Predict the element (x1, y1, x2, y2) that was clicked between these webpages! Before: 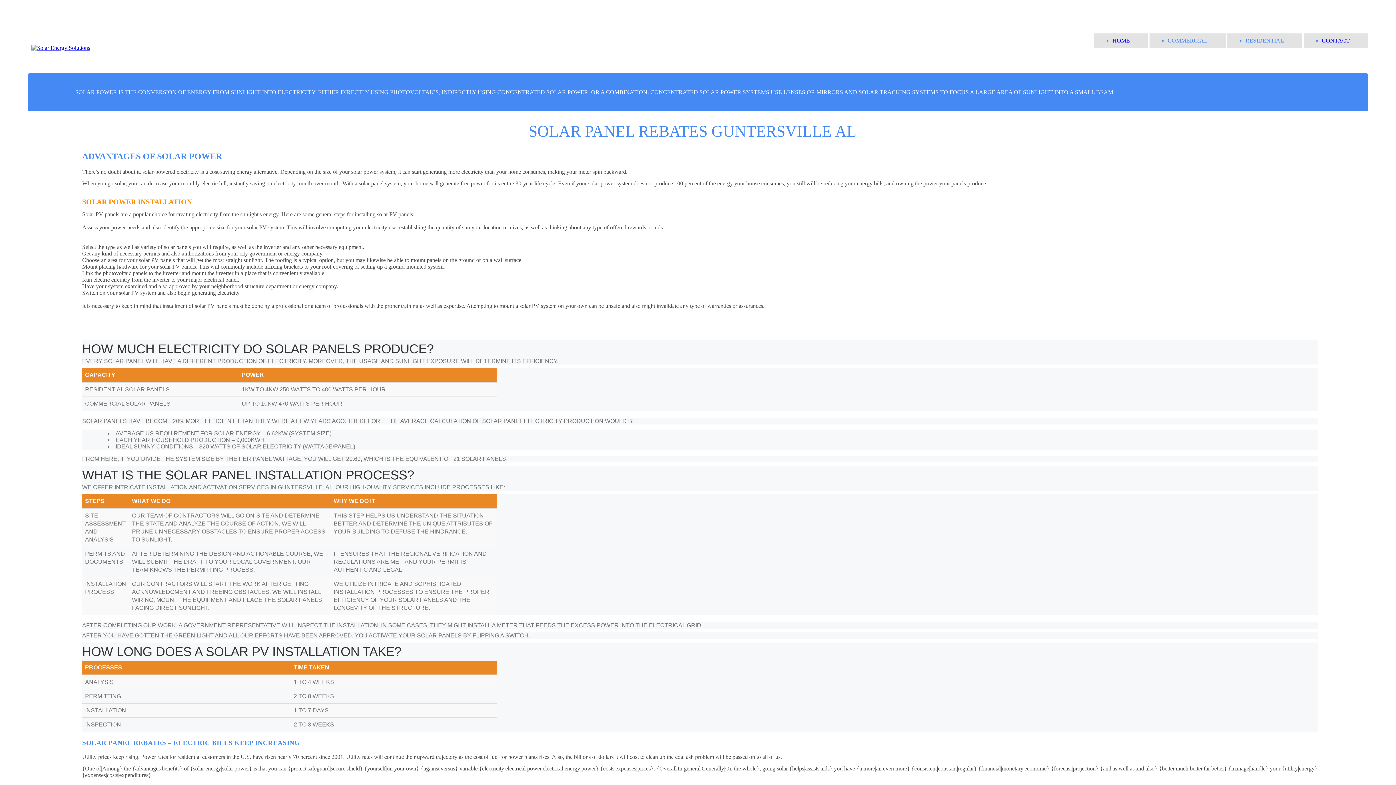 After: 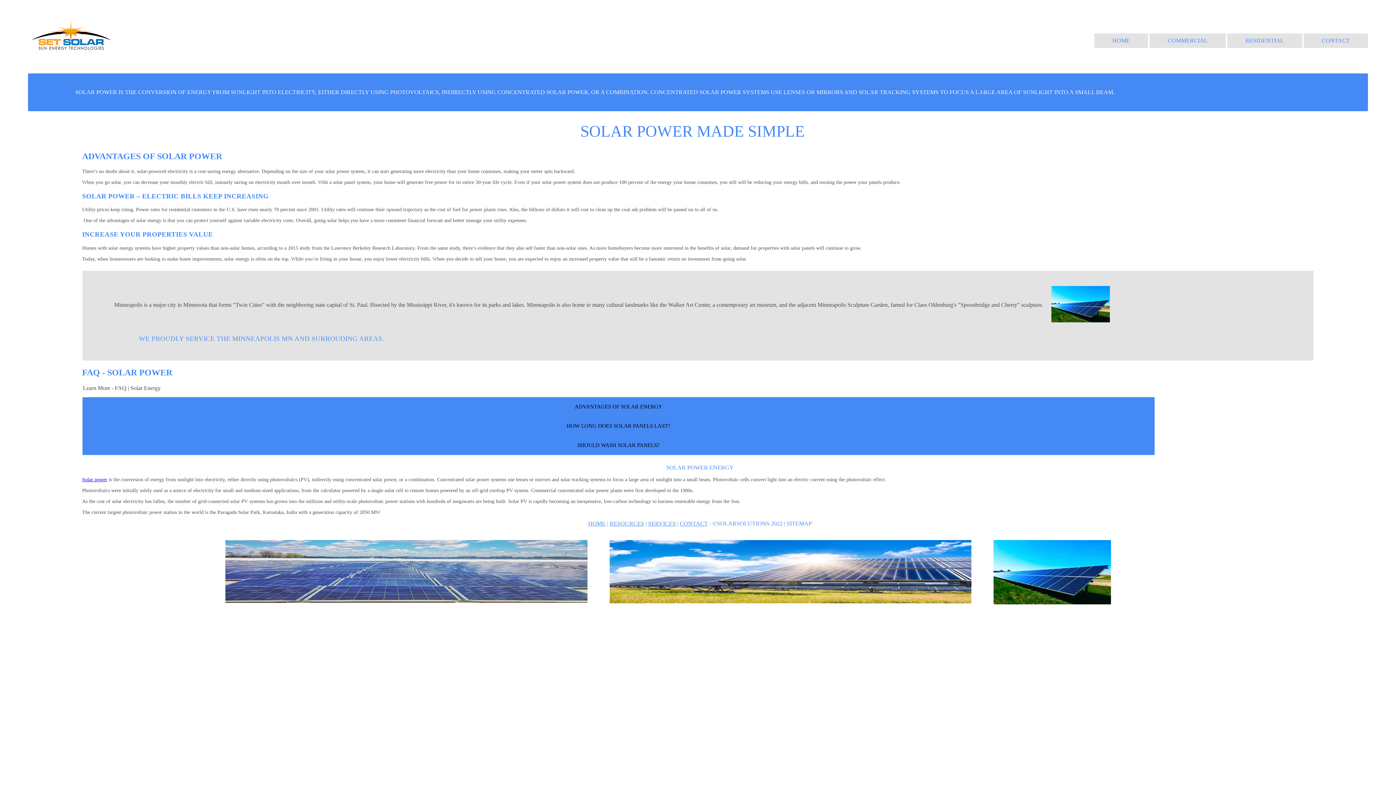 Action: bbox: (28, 44, 110, 50)